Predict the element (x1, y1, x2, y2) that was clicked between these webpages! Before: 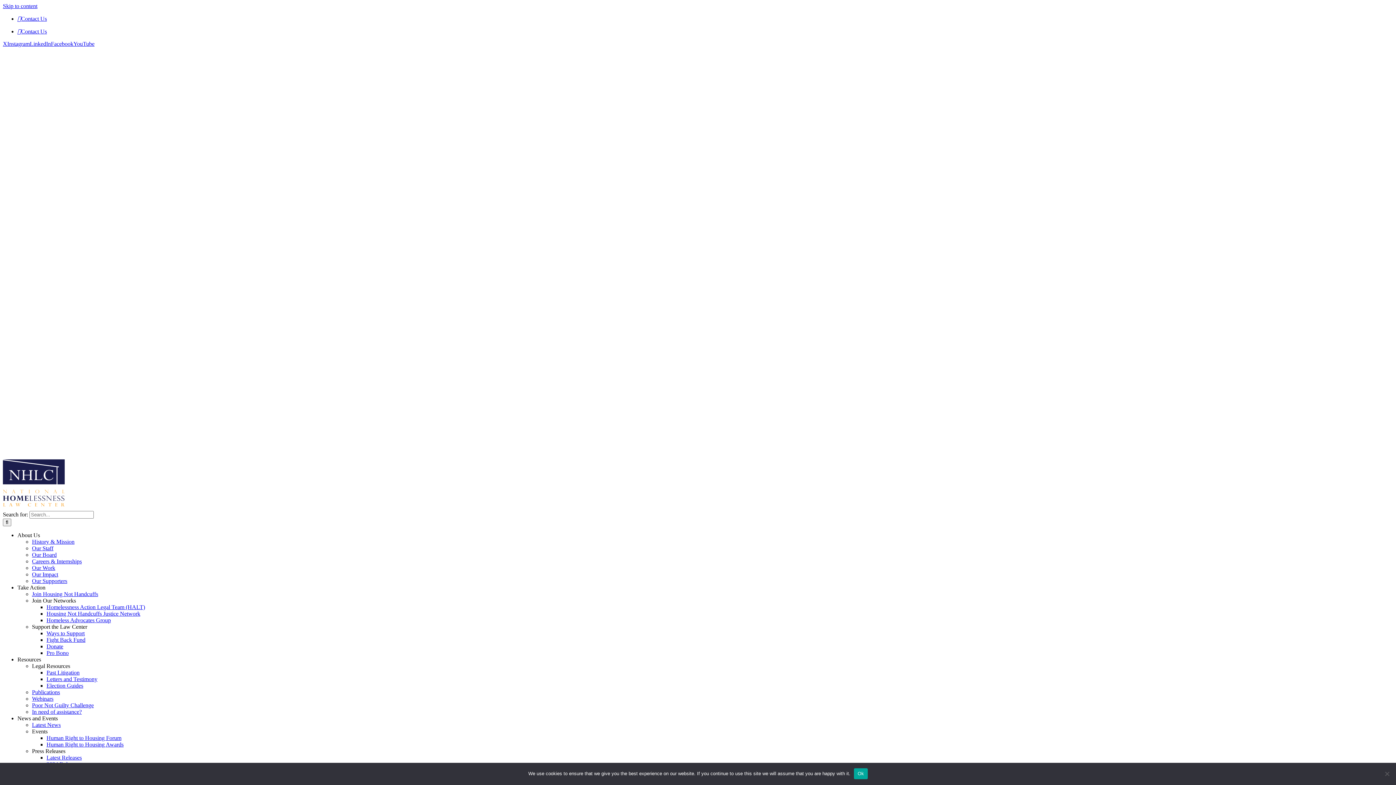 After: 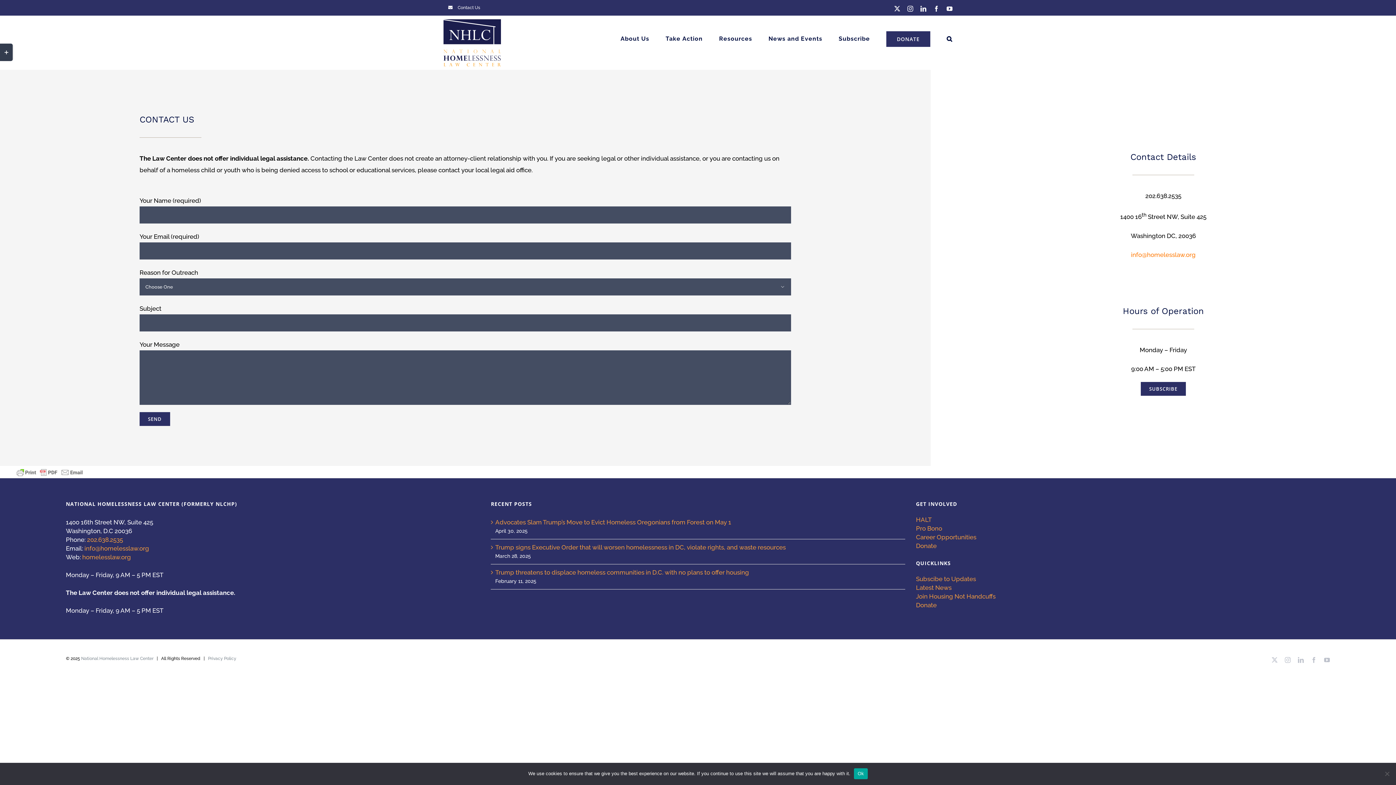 Action: label: Contact Us bbox: (17, 28, 46, 34)